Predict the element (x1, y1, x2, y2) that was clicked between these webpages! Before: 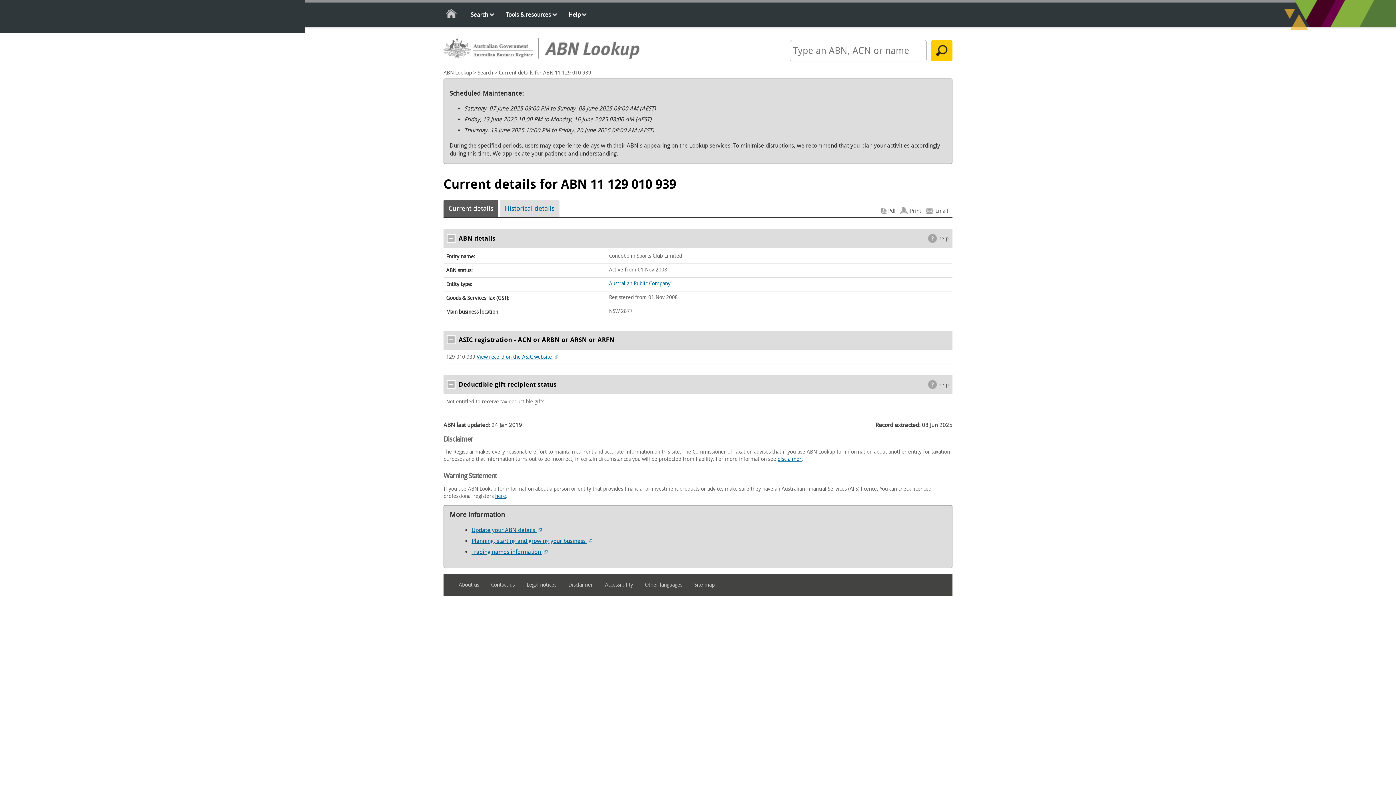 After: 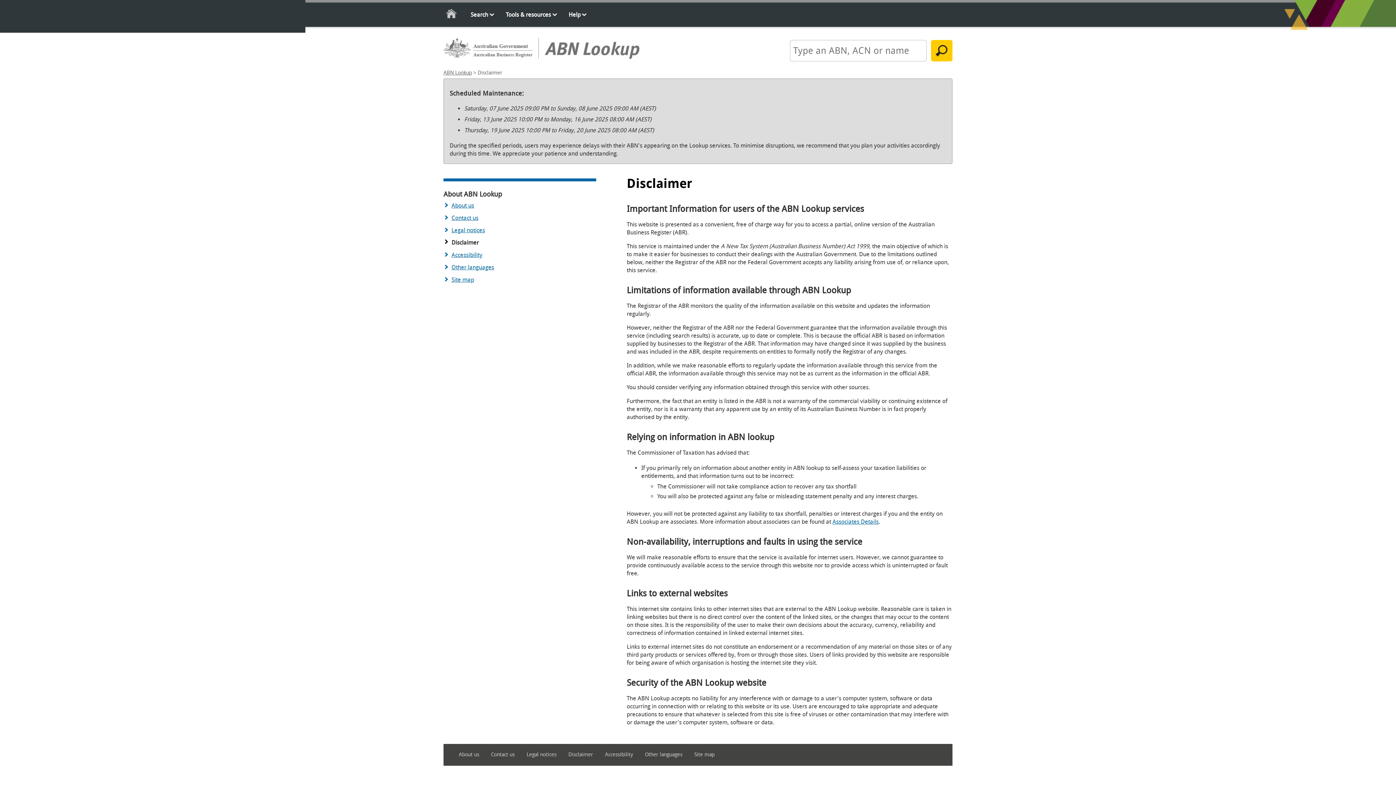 Action: bbox: (568, 579, 603, 590) label: Disclaimer